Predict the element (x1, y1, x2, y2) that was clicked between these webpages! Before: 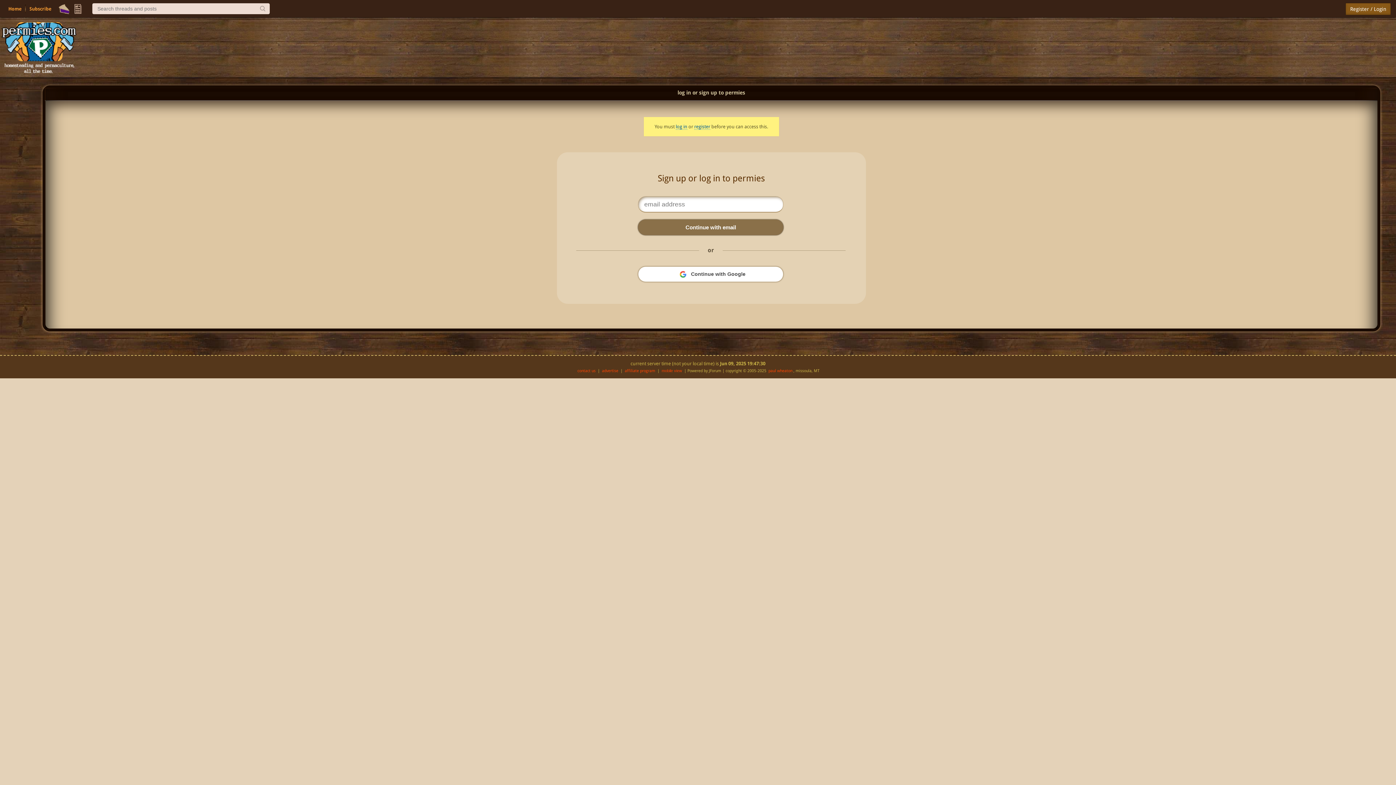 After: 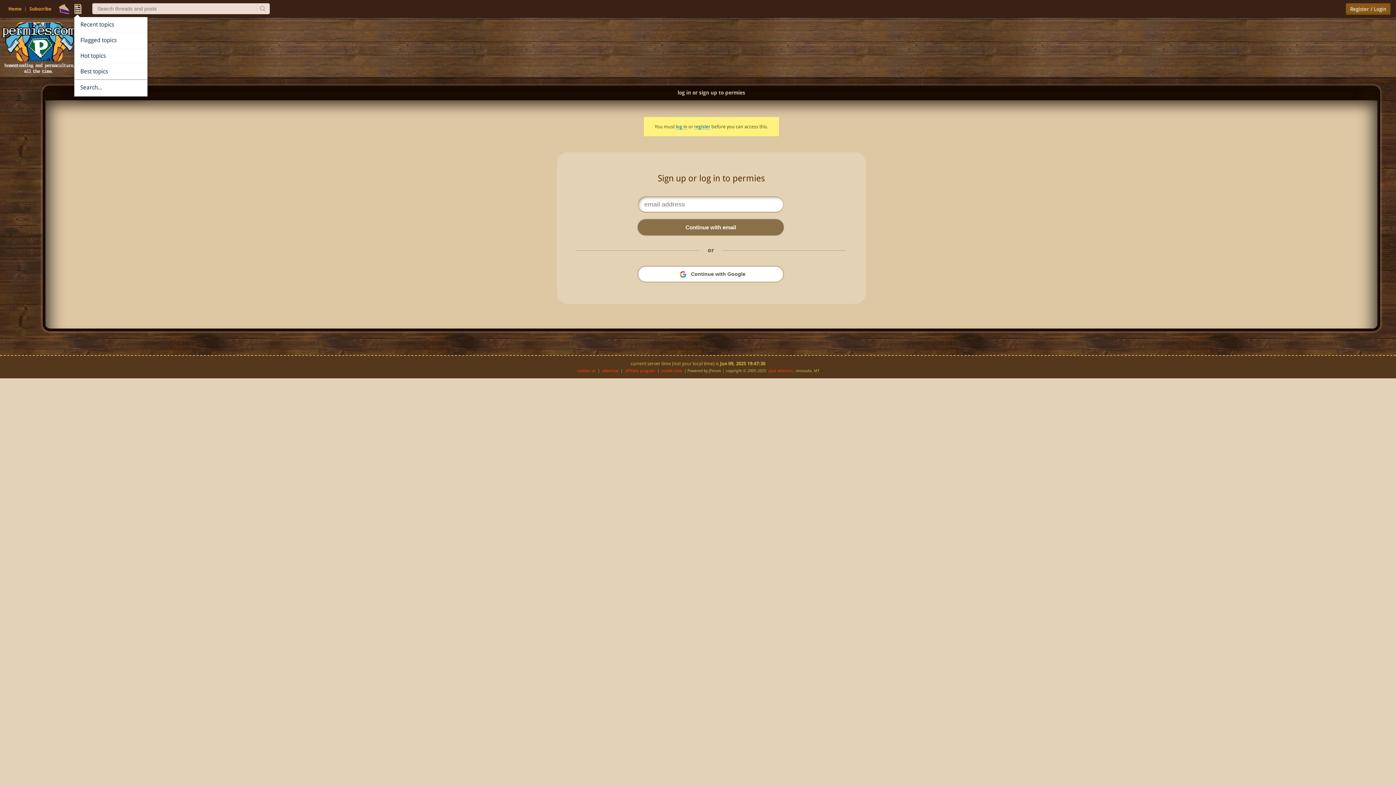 Action: bbox: (74, 4, 81, 14)